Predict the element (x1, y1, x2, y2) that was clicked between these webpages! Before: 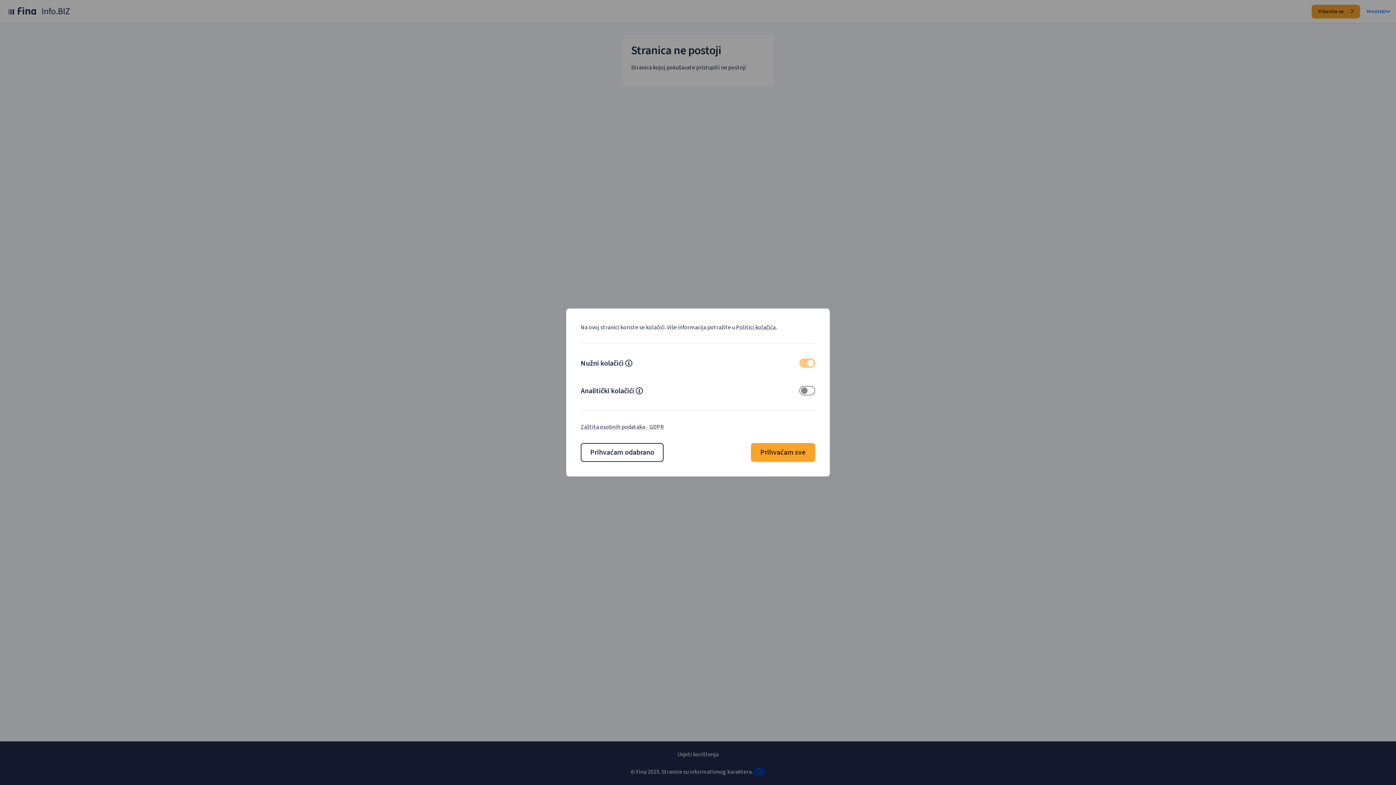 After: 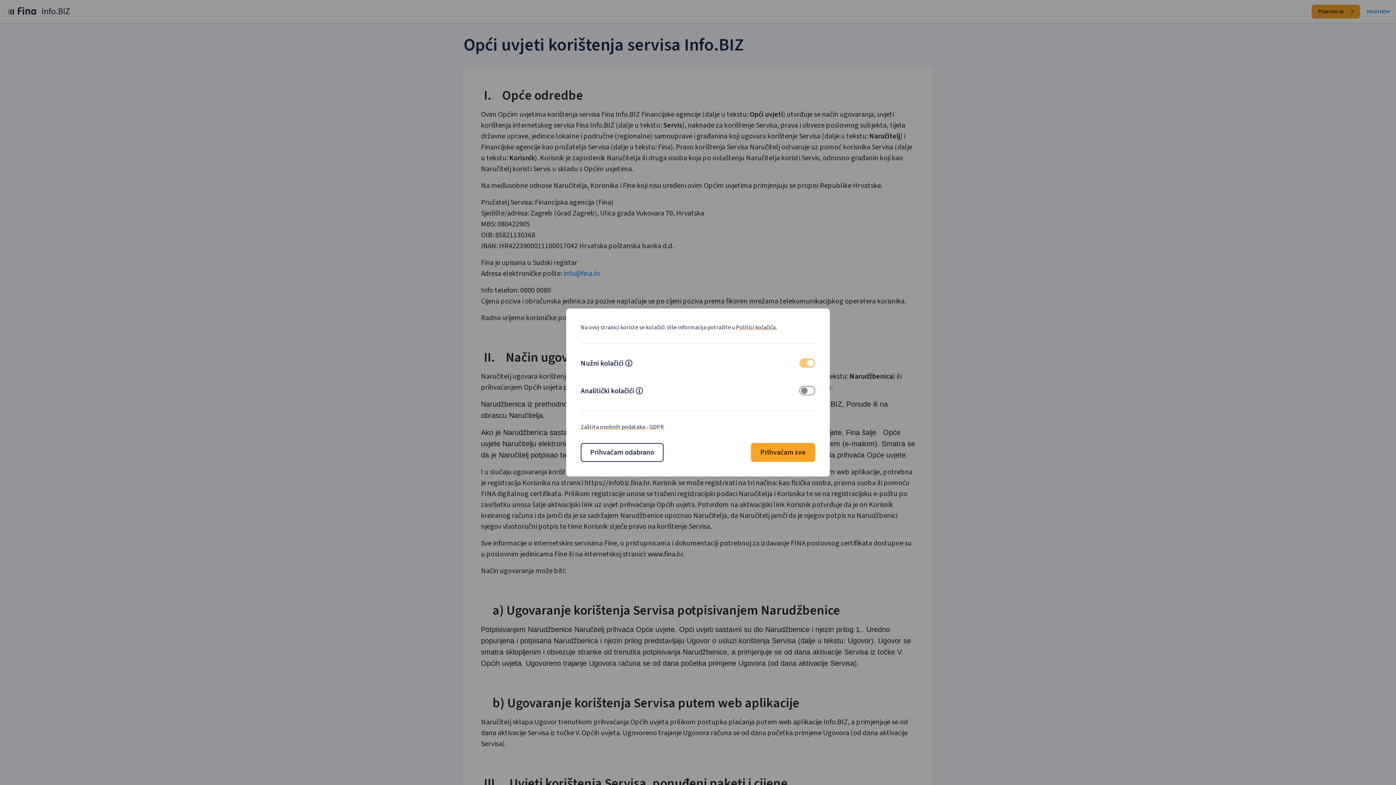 Action: label: Uvjeti korištenja bbox: (677, 750, 718, 759)